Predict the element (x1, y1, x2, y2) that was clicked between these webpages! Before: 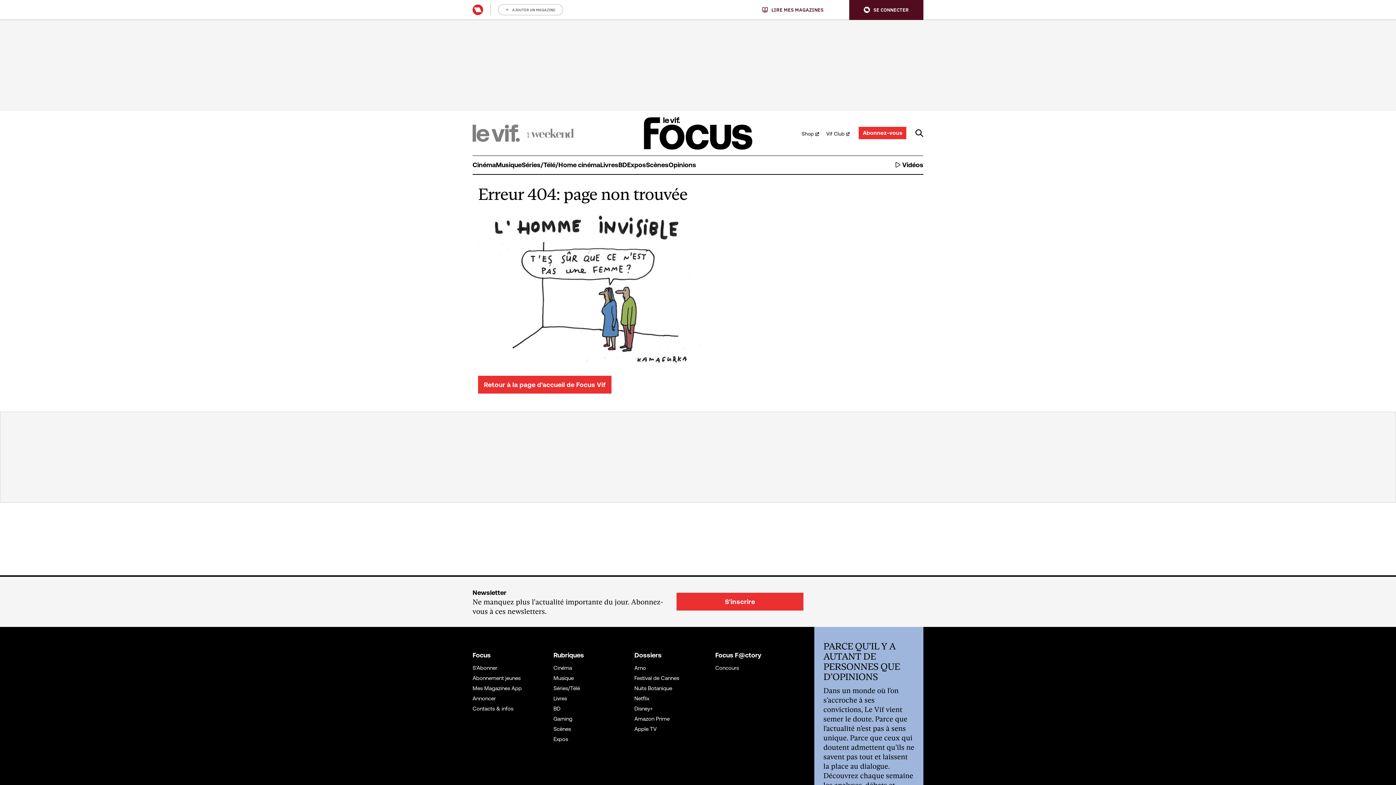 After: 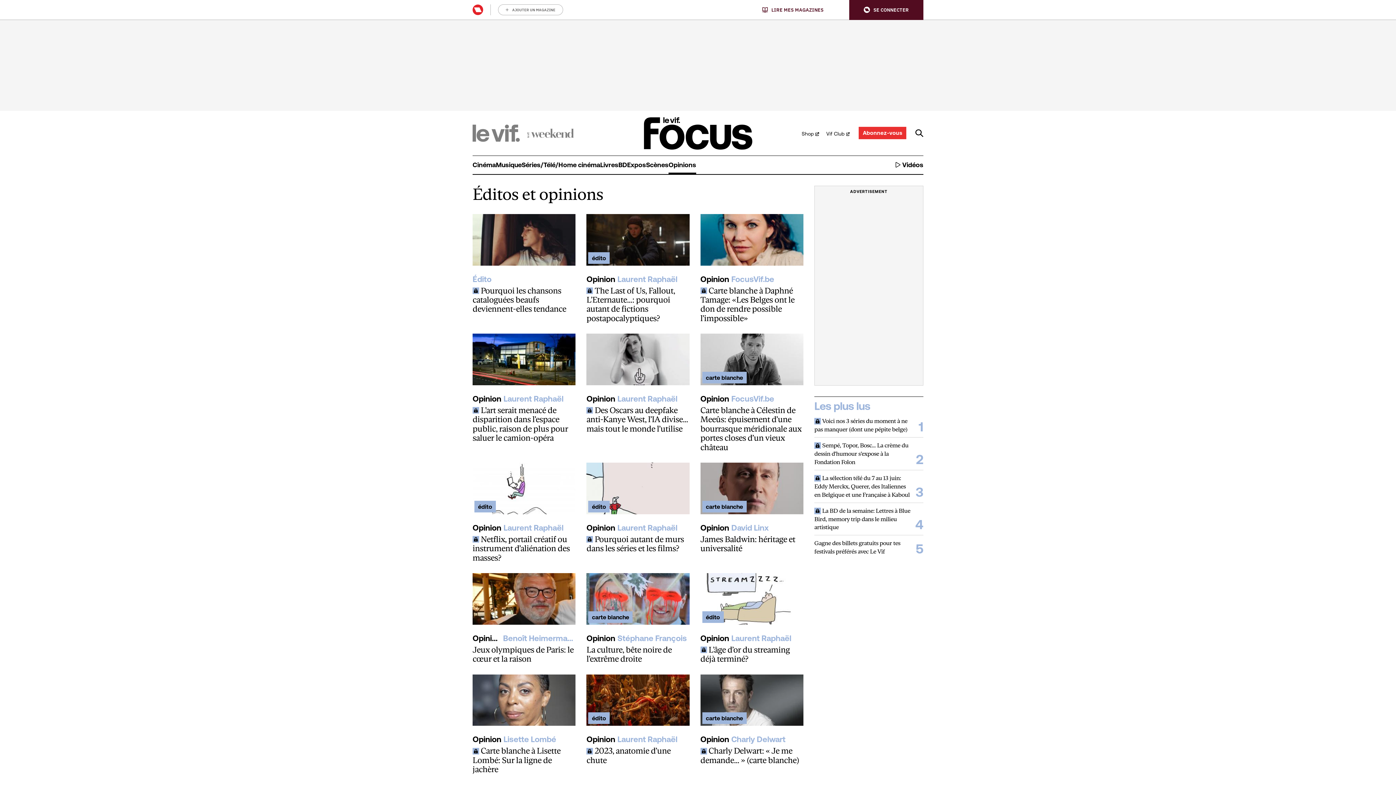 Action: label: Opinions bbox: (668, 155, 696, 174)